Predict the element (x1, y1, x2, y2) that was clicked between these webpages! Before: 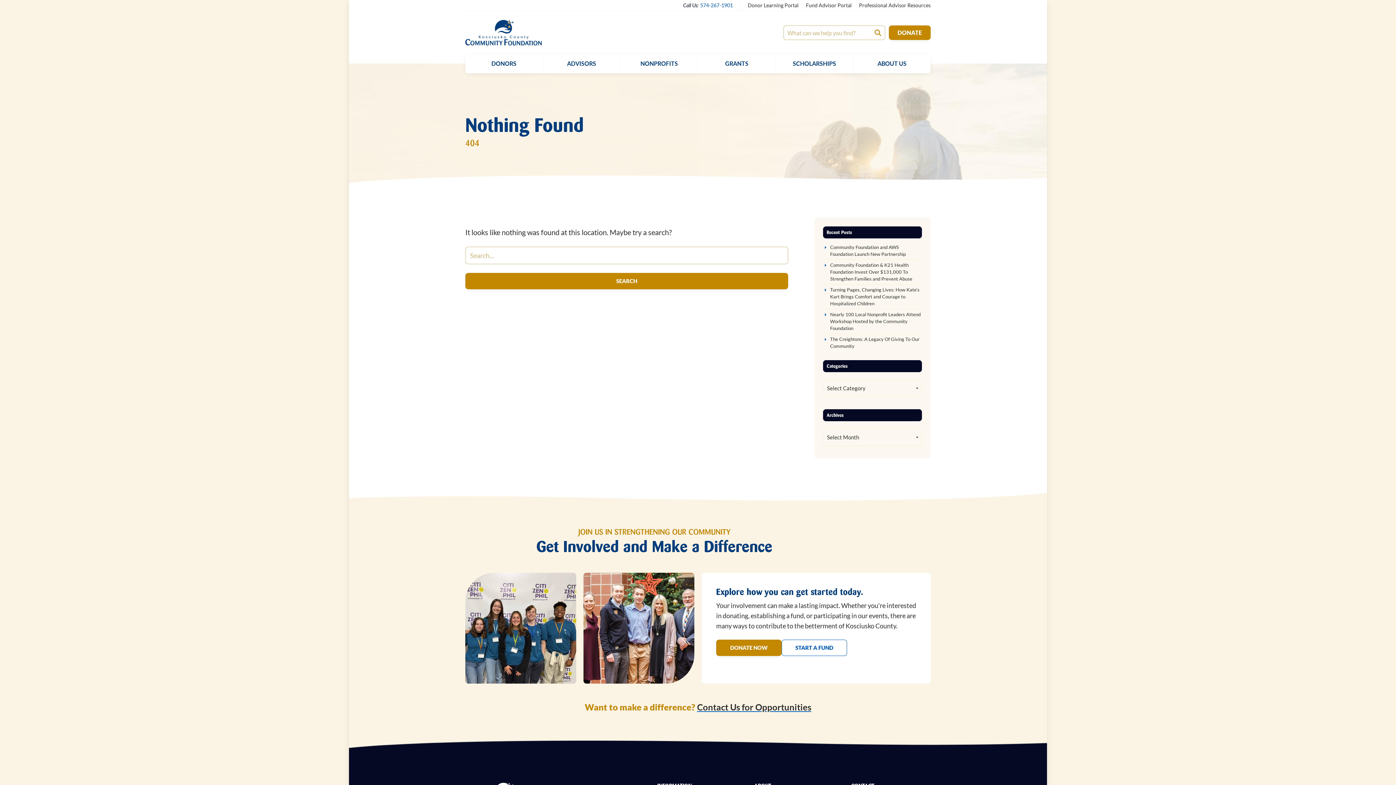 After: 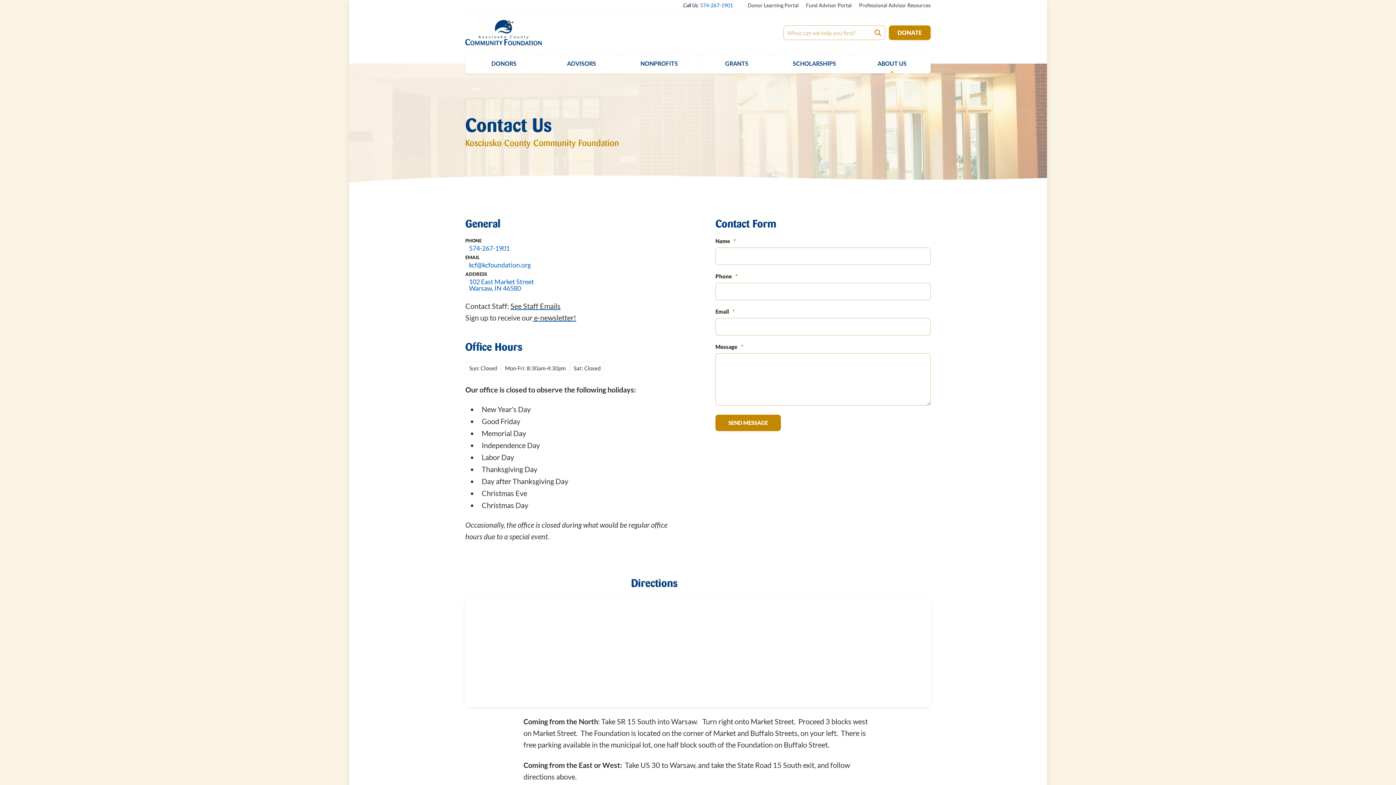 Action: label: Contact Us for Opportunities bbox: (697, 702, 811, 712)